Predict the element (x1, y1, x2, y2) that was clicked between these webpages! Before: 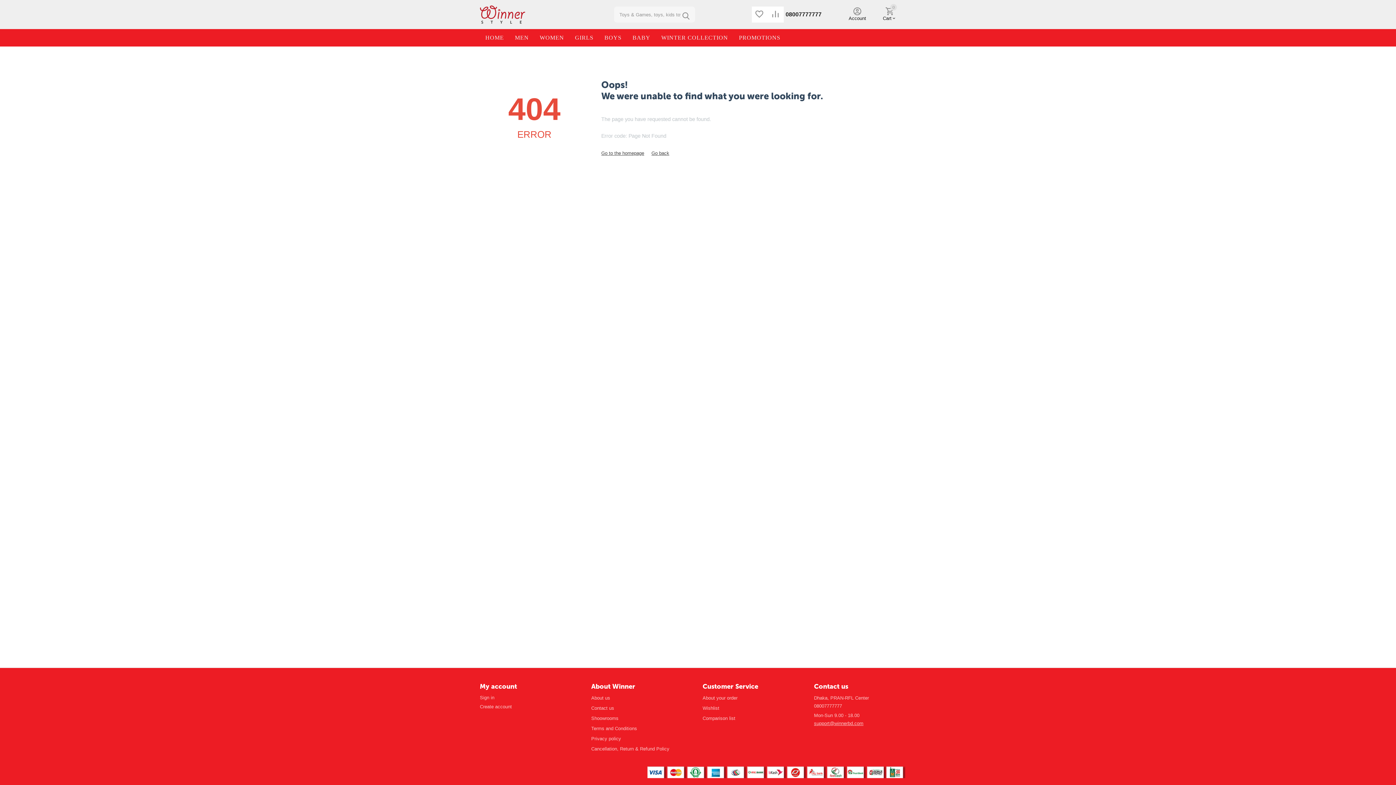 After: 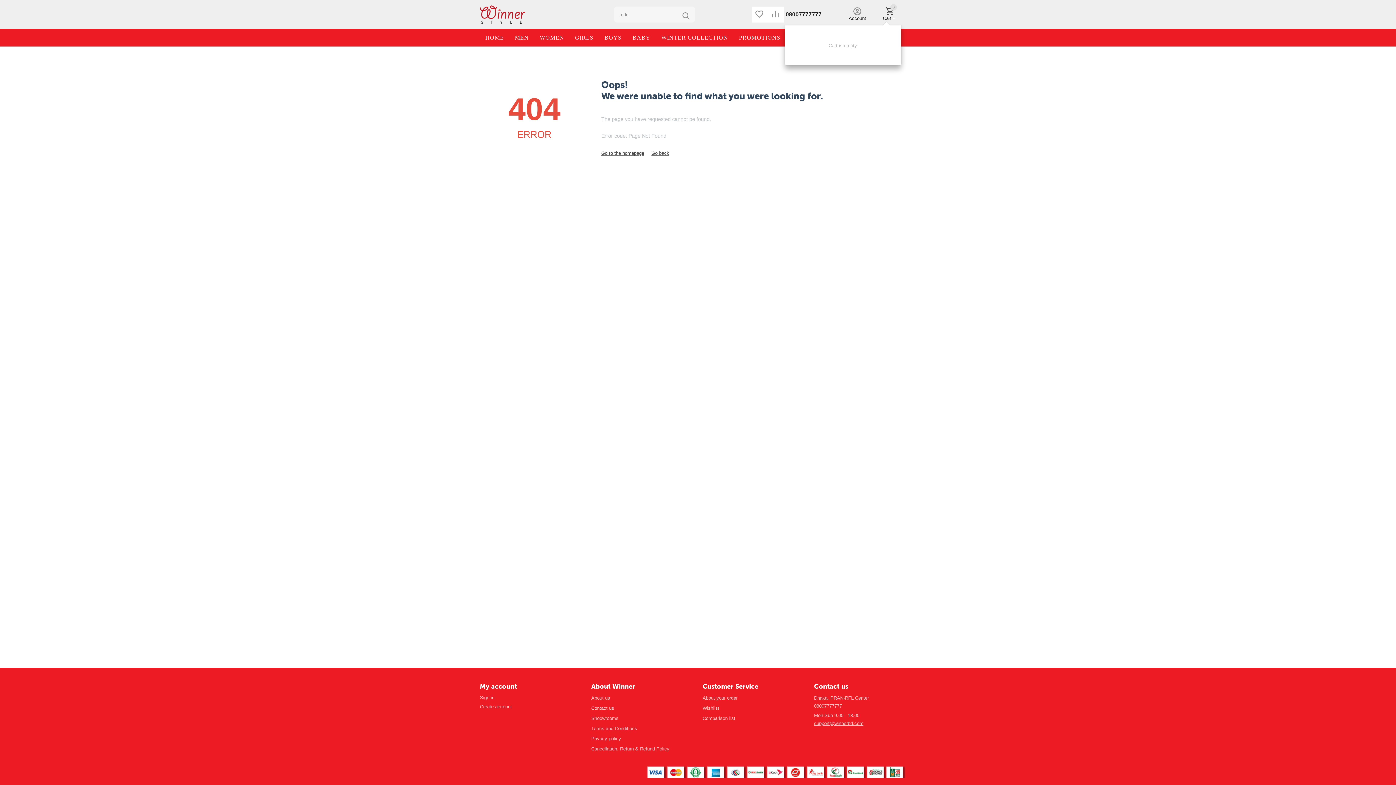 Action: bbox: (878, 6, 901, 20) label: 0
Cart